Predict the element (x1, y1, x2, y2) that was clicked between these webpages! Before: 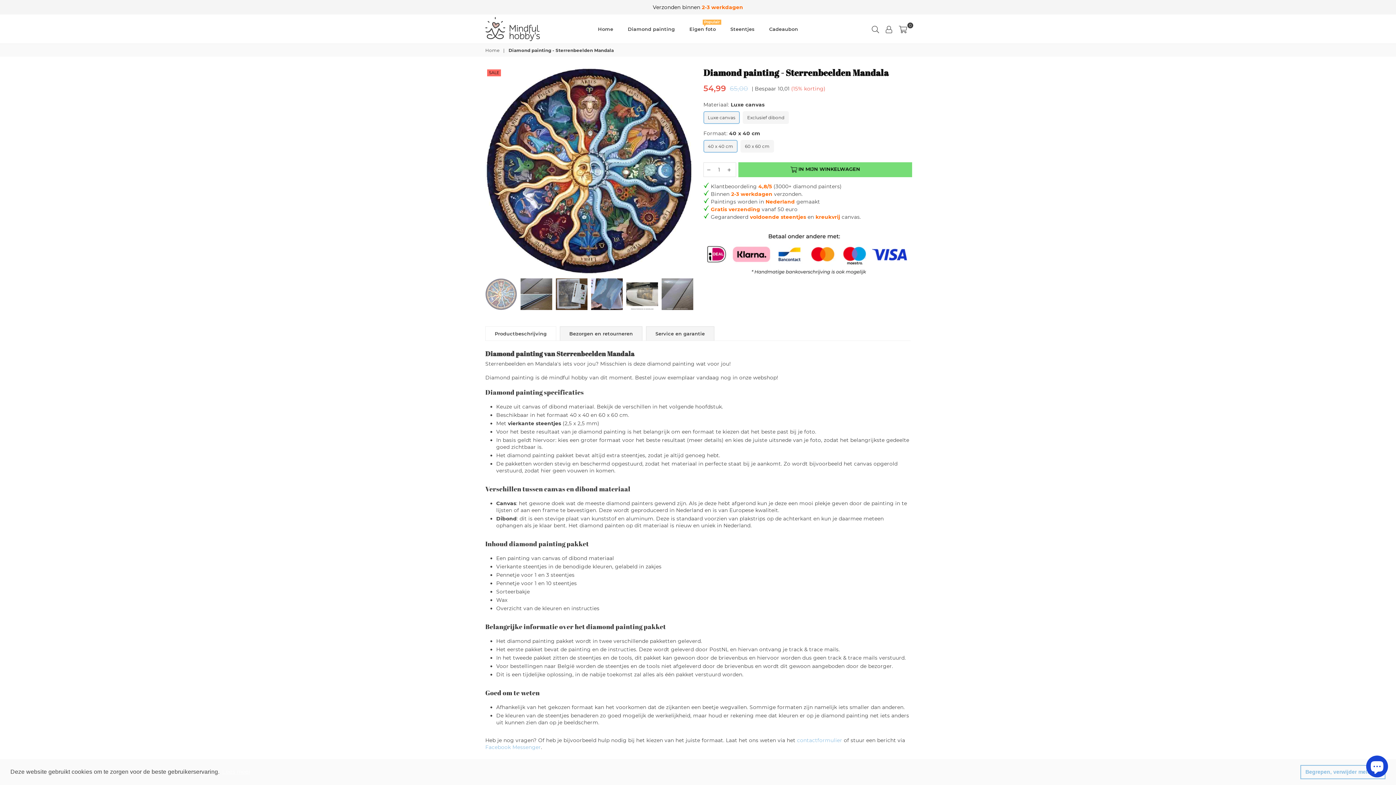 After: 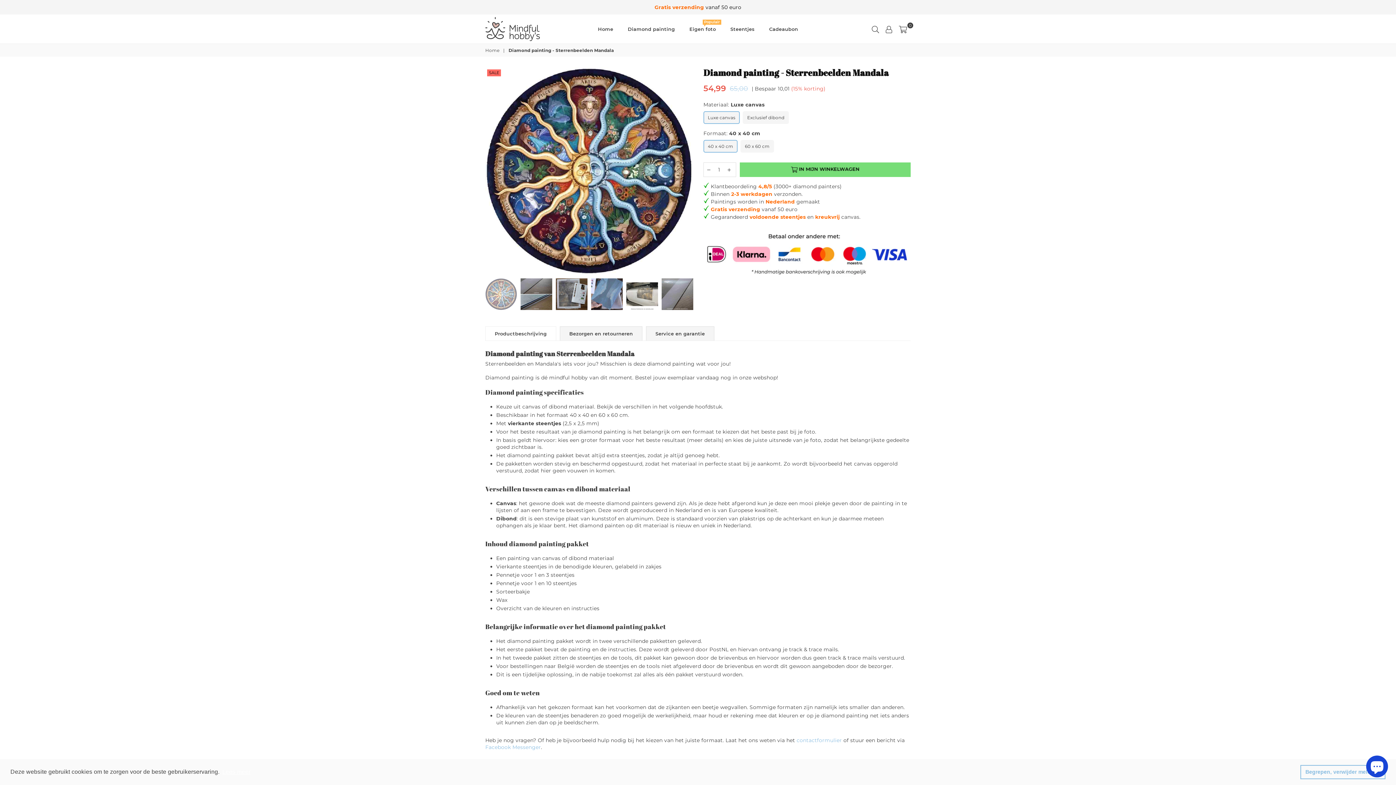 Action: bbox: (221, 766, 251, 777) label: learn more about cookies